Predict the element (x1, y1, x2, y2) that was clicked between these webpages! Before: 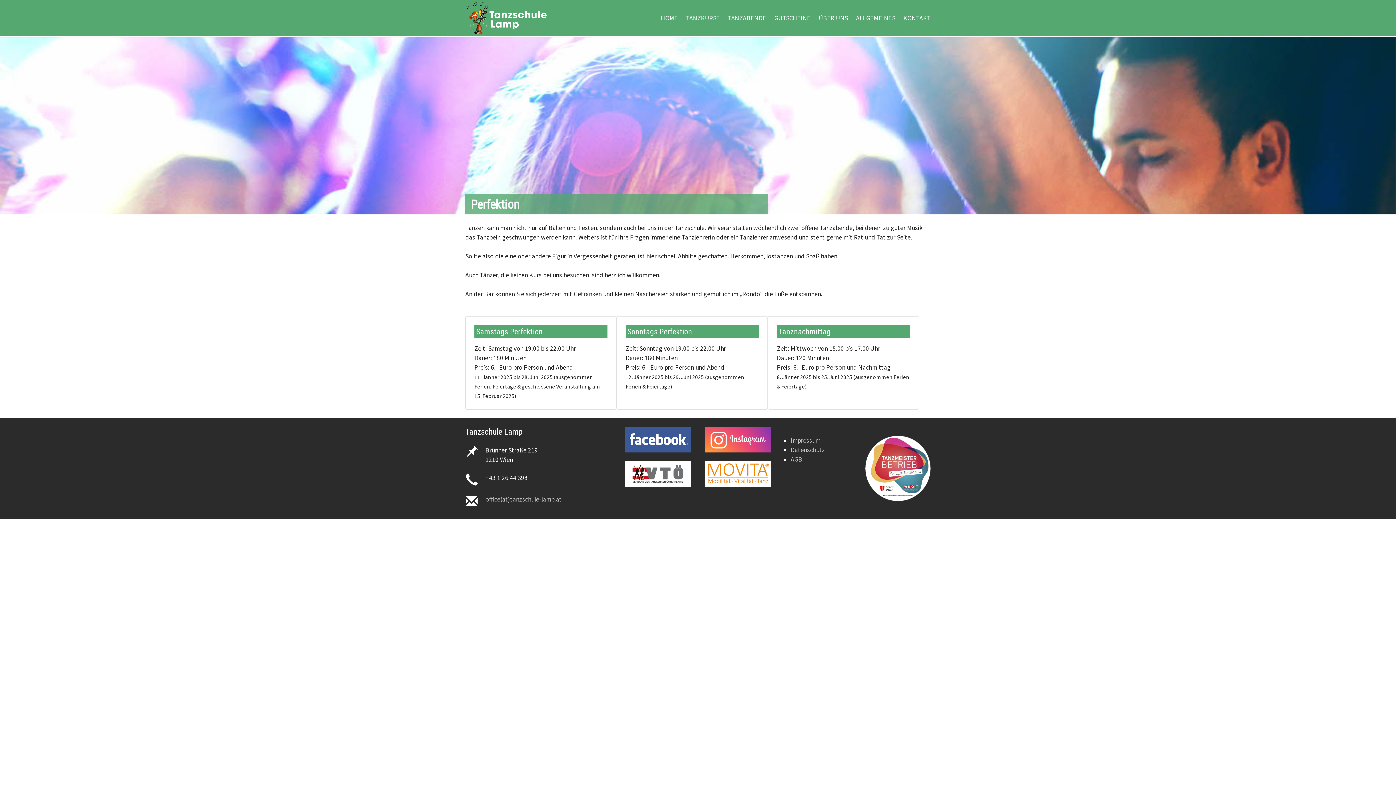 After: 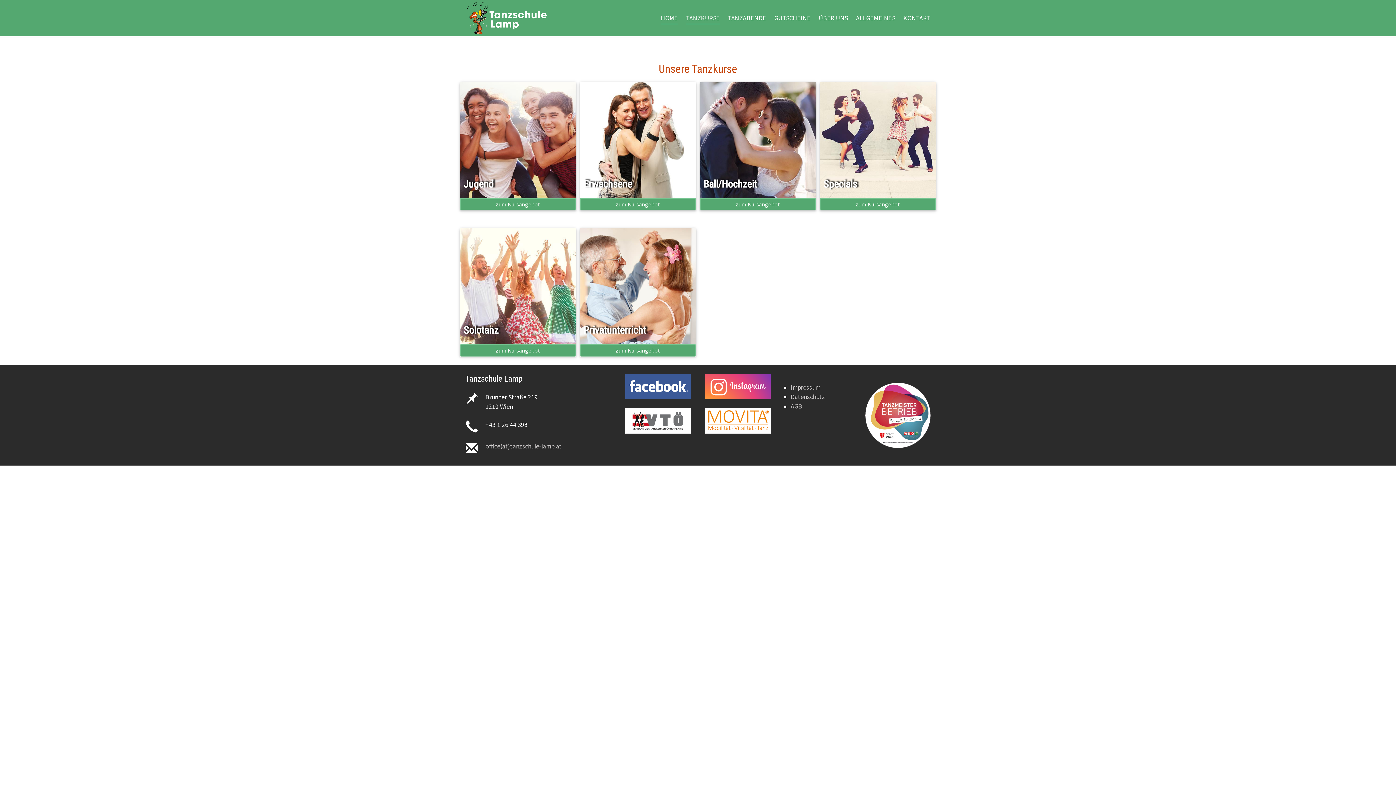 Action: bbox: (682, 10, 724, 25) label: TANZKURSE